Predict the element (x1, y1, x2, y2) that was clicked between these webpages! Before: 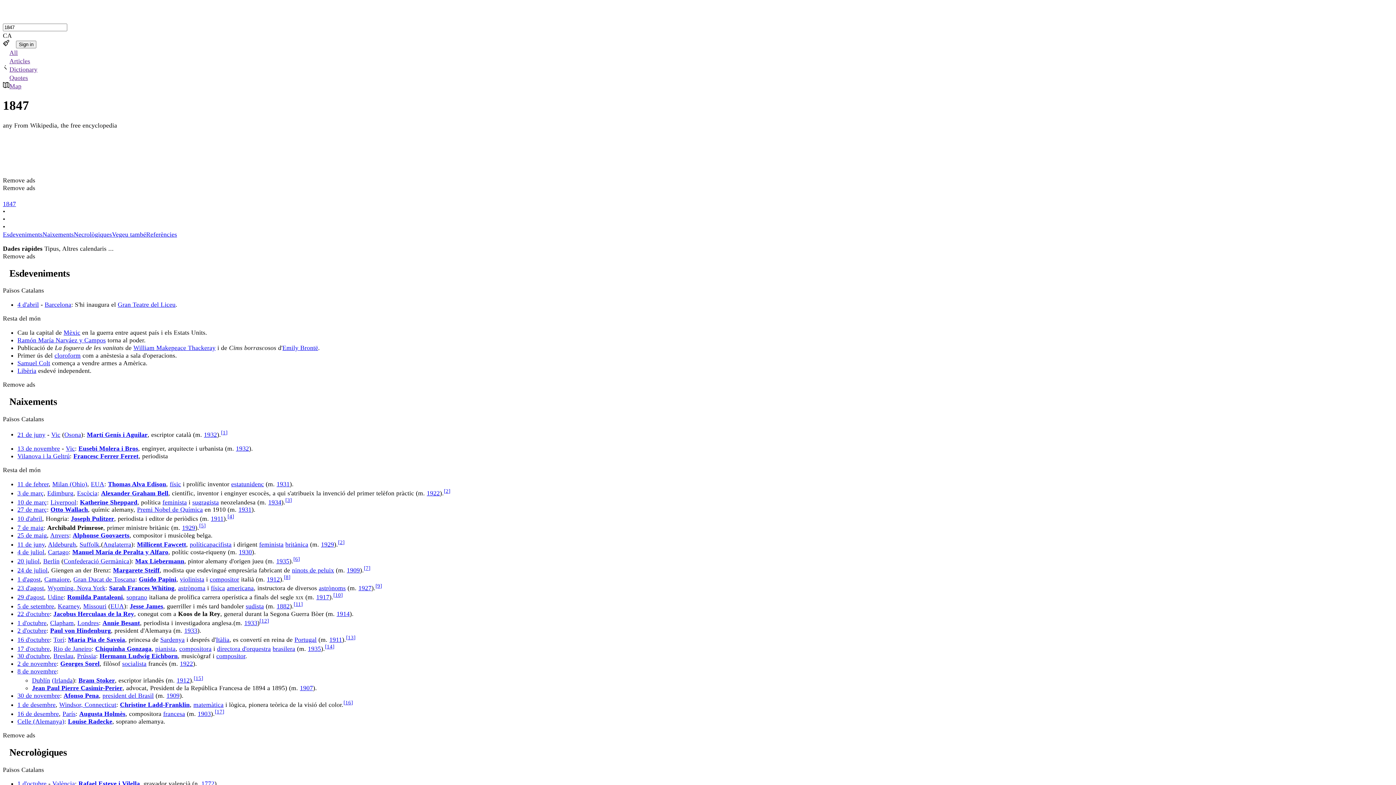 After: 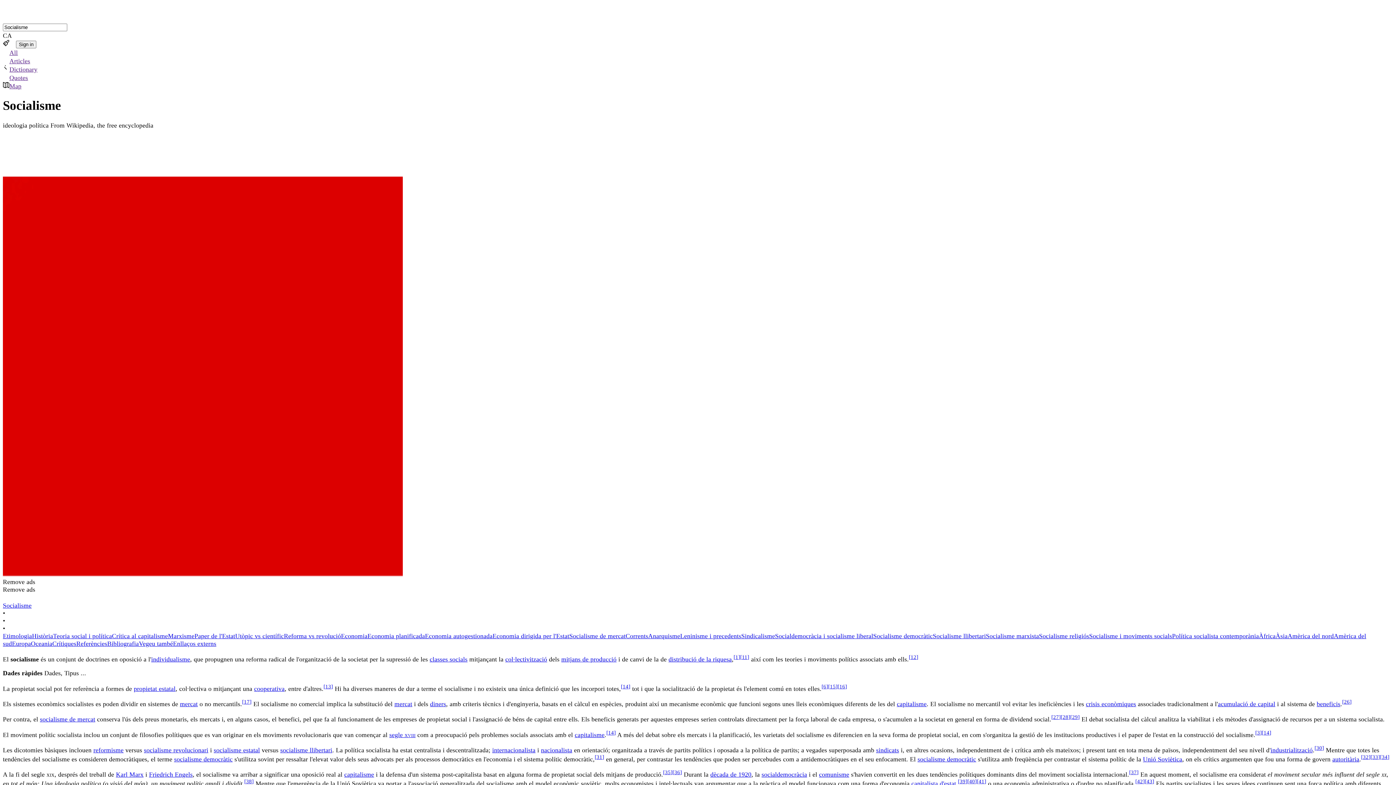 Action: label: socialista bbox: (122, 660, 146, 667)